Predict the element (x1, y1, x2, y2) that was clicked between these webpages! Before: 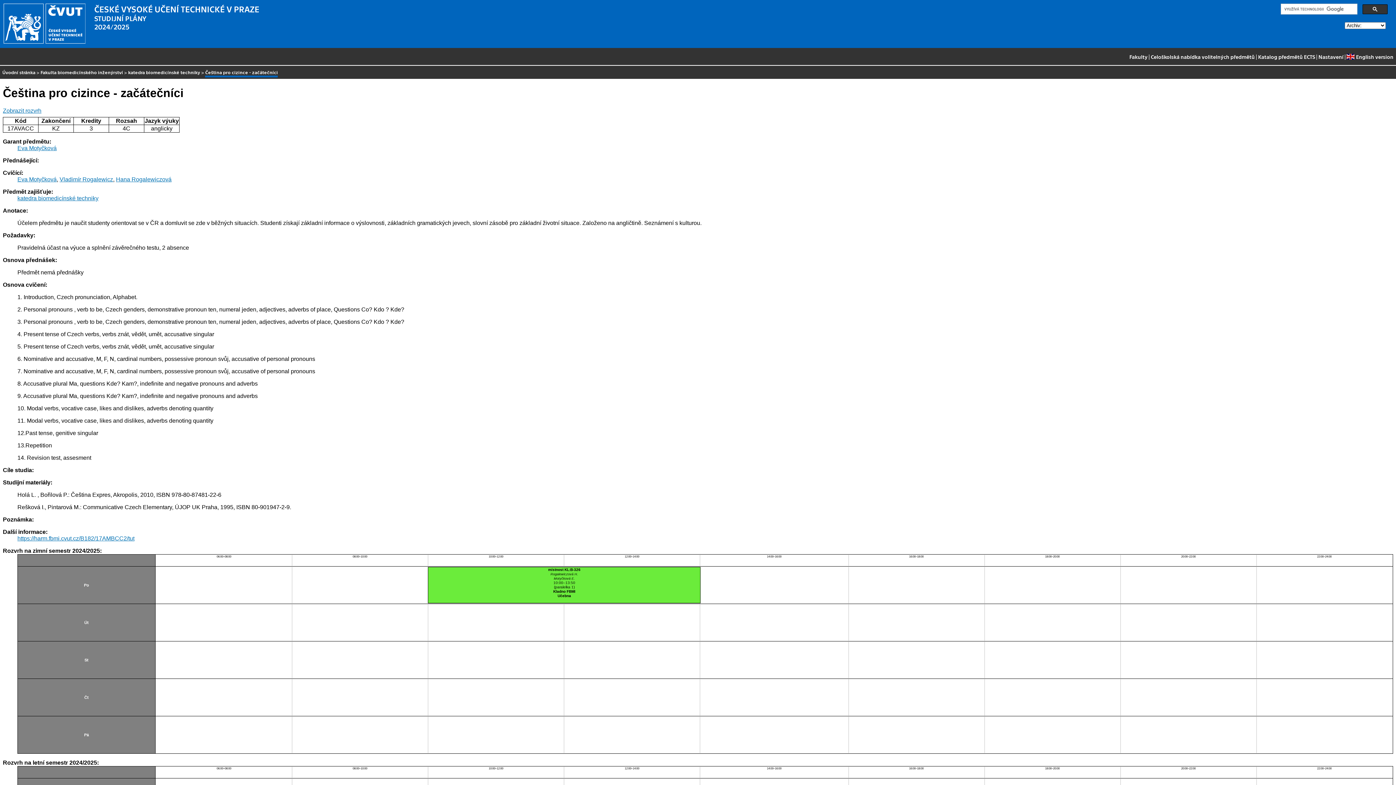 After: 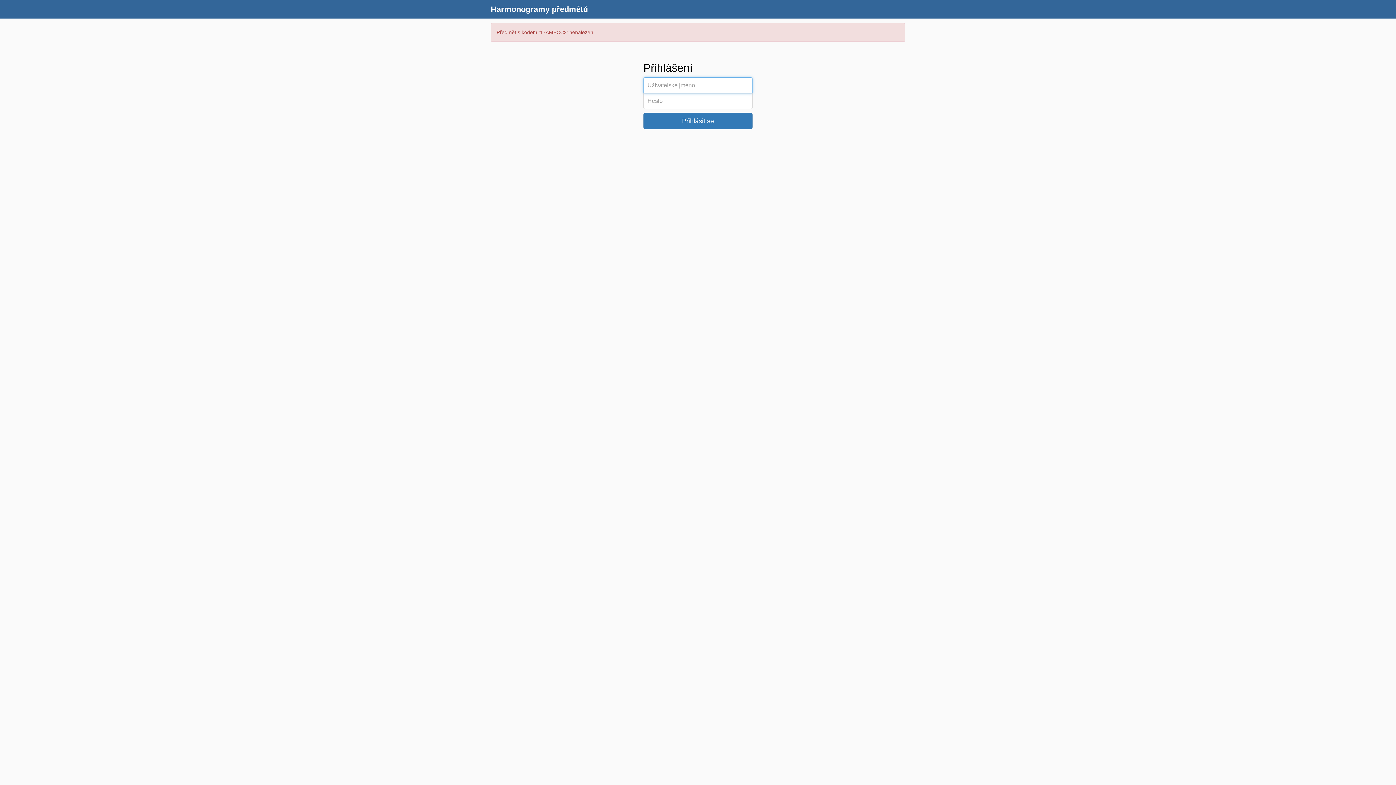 Action: bbox: (17, 535, 134, 541) label: https://harm.fbmi.cvut.cz/B182/17AMBCC2/tut